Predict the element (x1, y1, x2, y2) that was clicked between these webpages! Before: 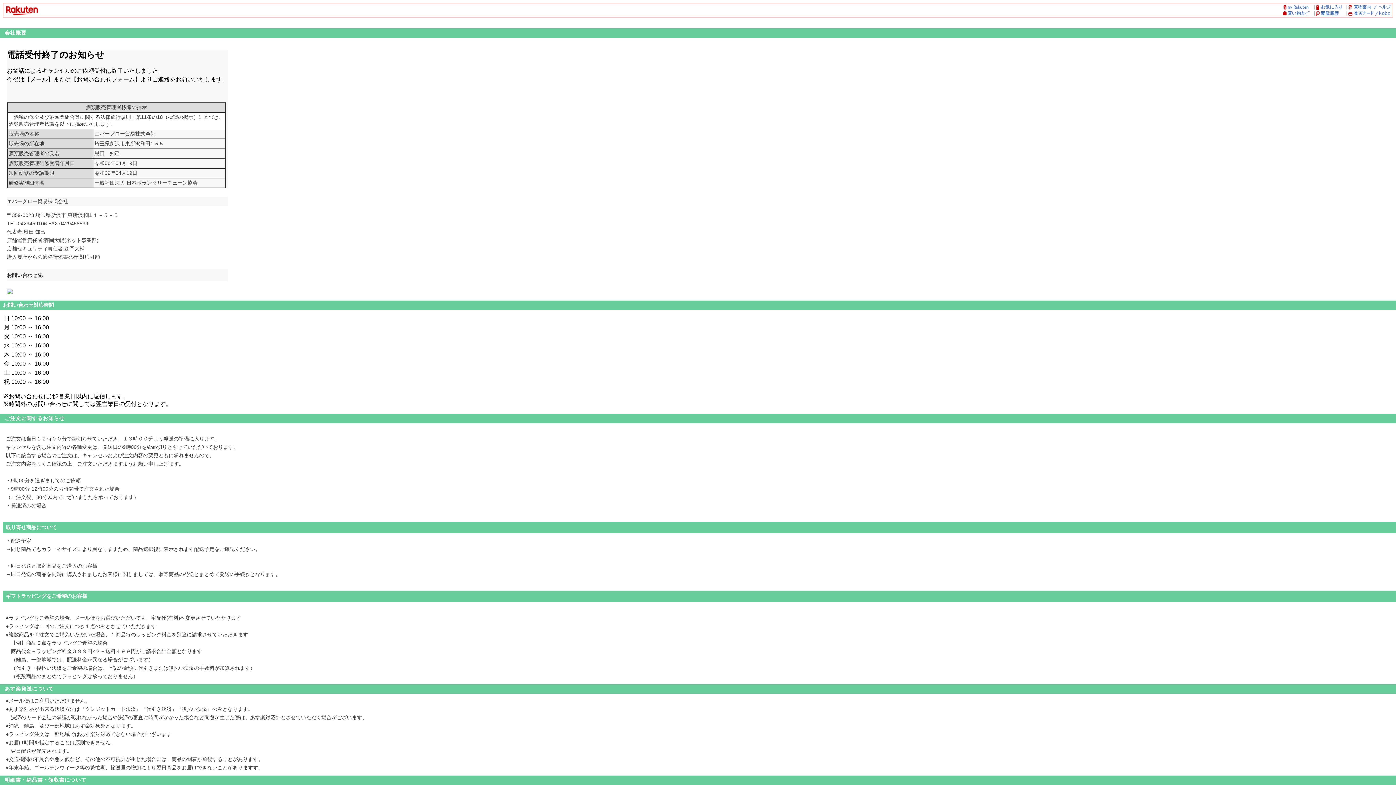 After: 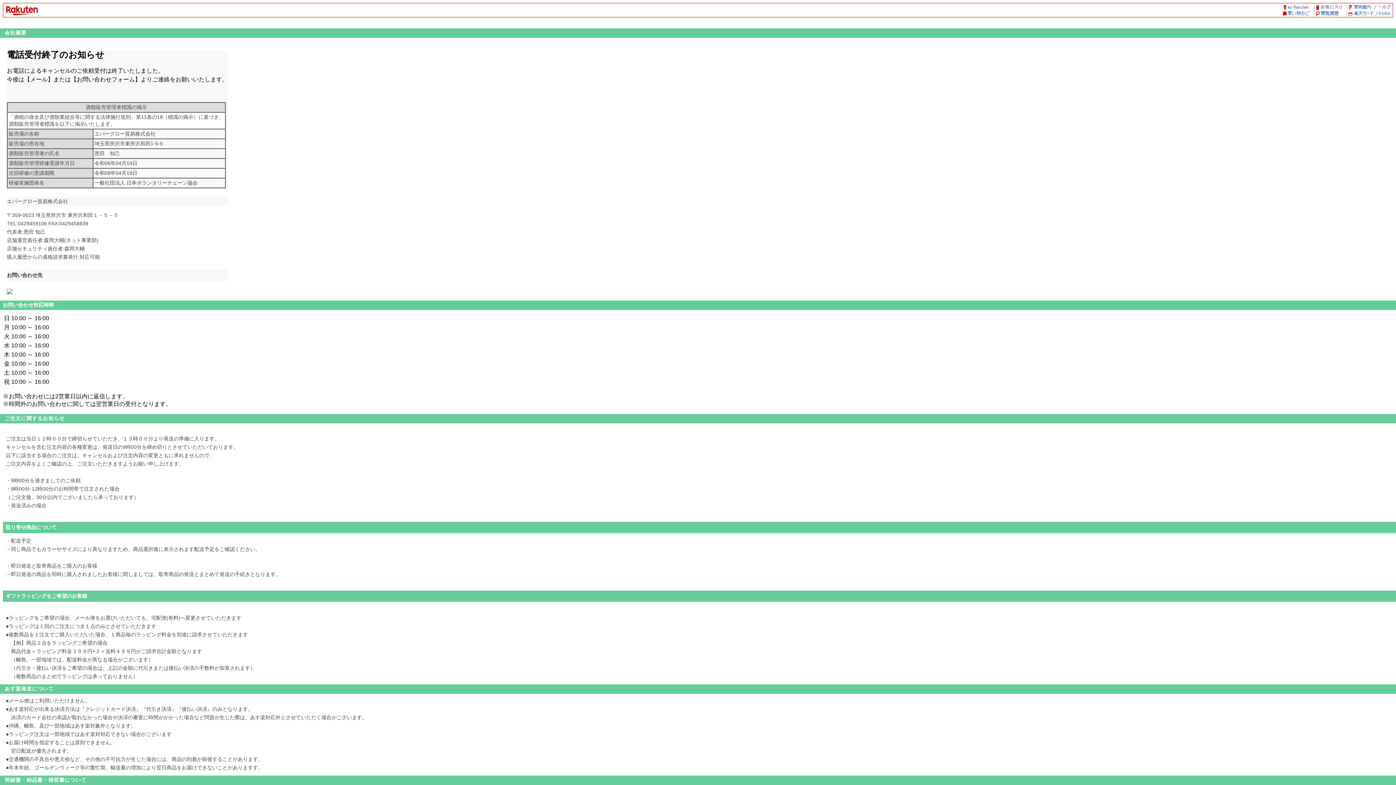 Action: bbox: (4, 686, 53, 692) label: あす楽発送について